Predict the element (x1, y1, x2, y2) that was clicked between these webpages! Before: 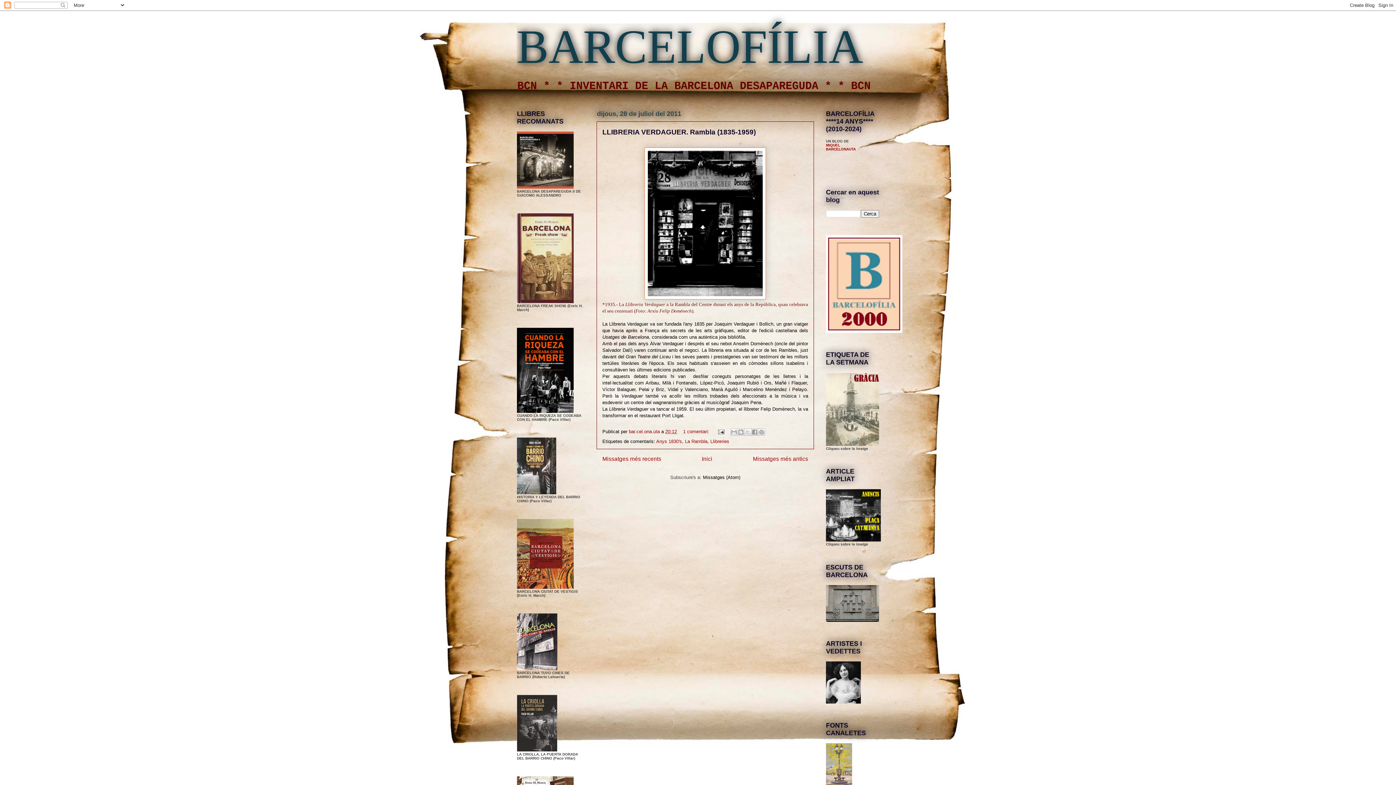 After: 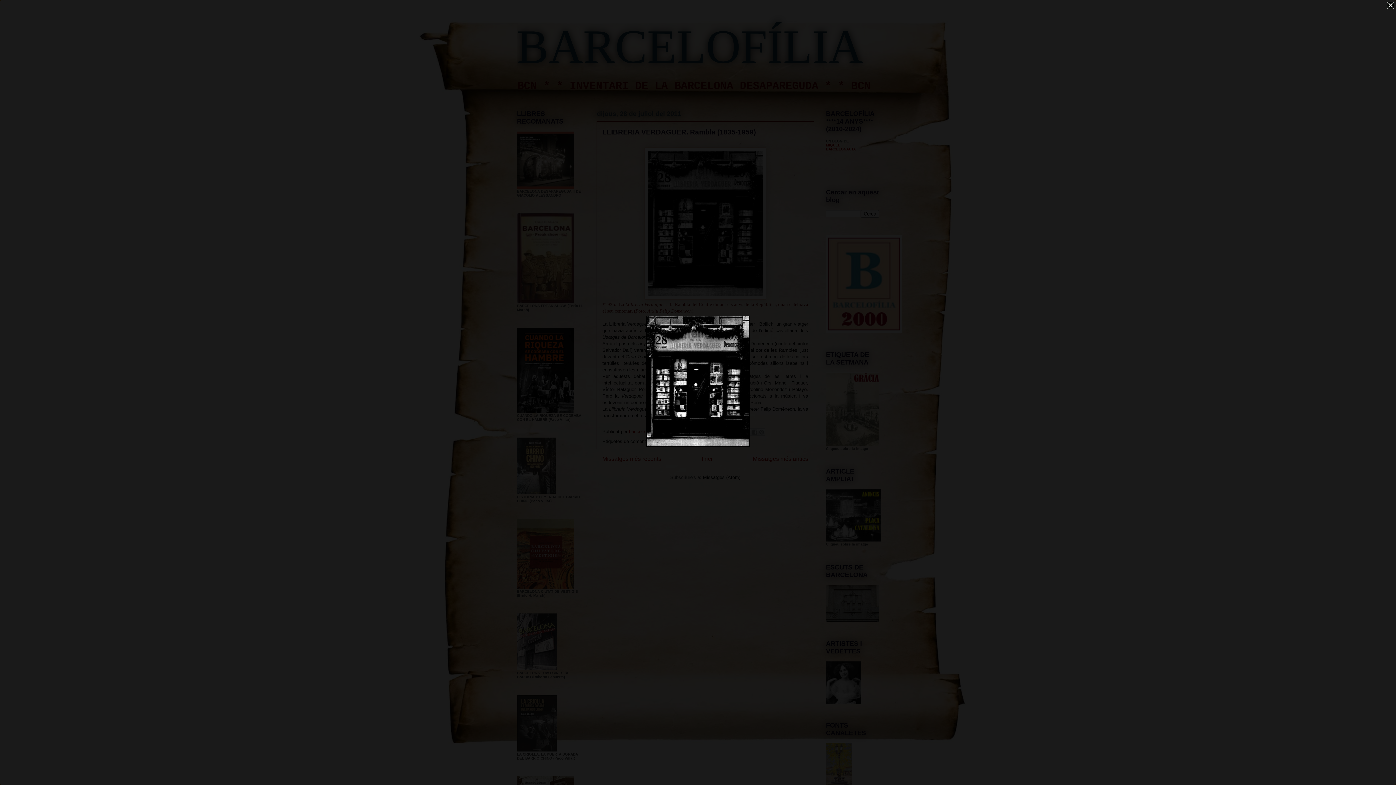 Action: bbox: (644, 295, 766, 300)